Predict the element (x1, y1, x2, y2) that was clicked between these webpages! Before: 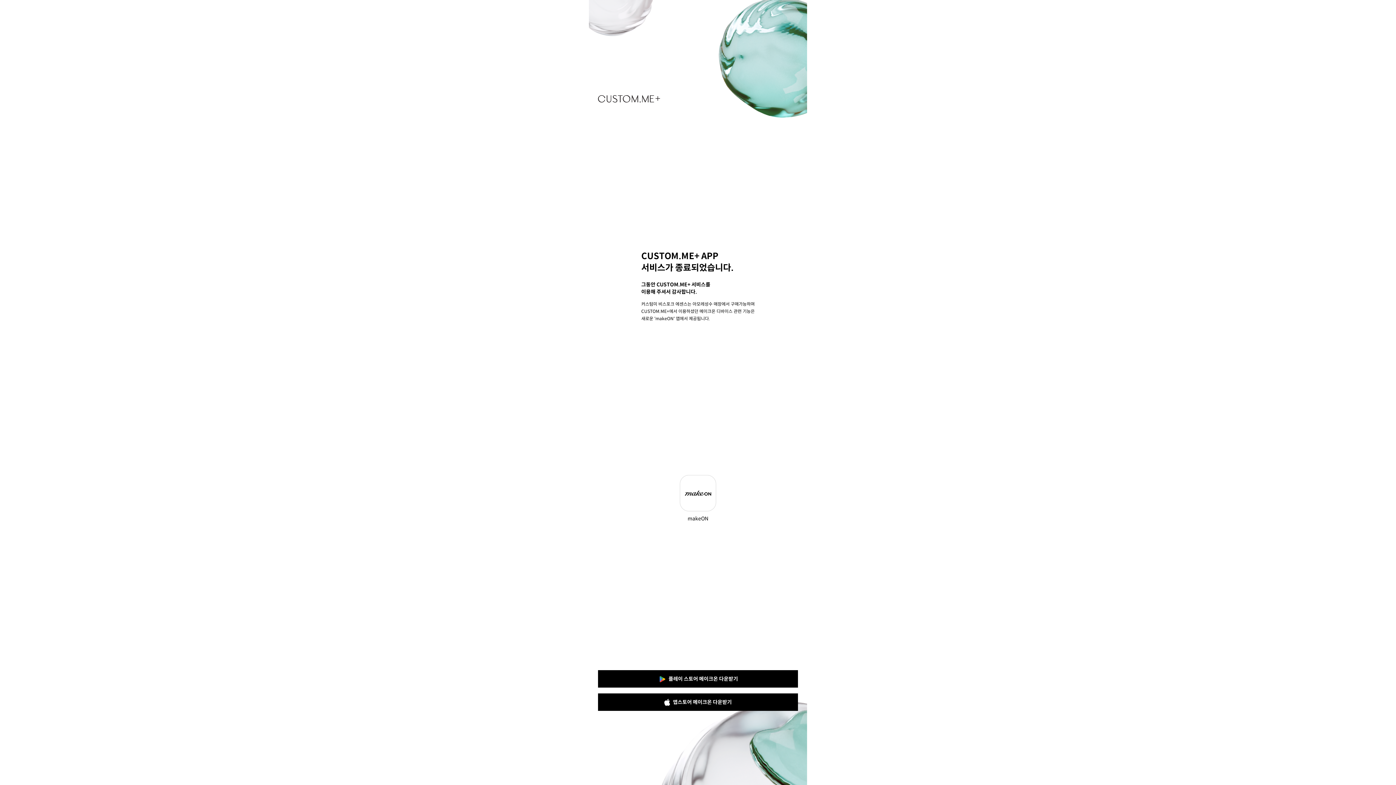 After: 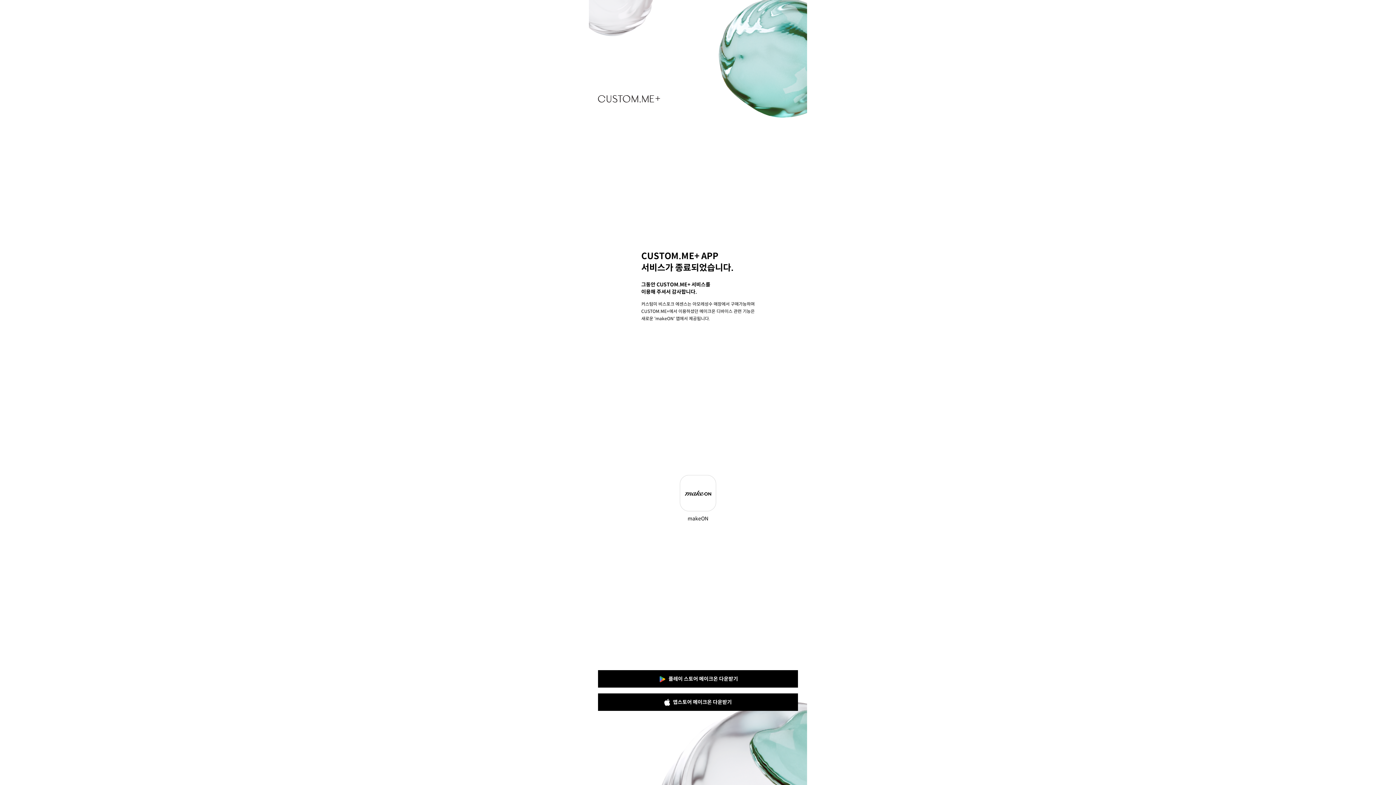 Action: label:  앱스토어 메이크온 다운받기 bbox: (598, 693, 798, 711)